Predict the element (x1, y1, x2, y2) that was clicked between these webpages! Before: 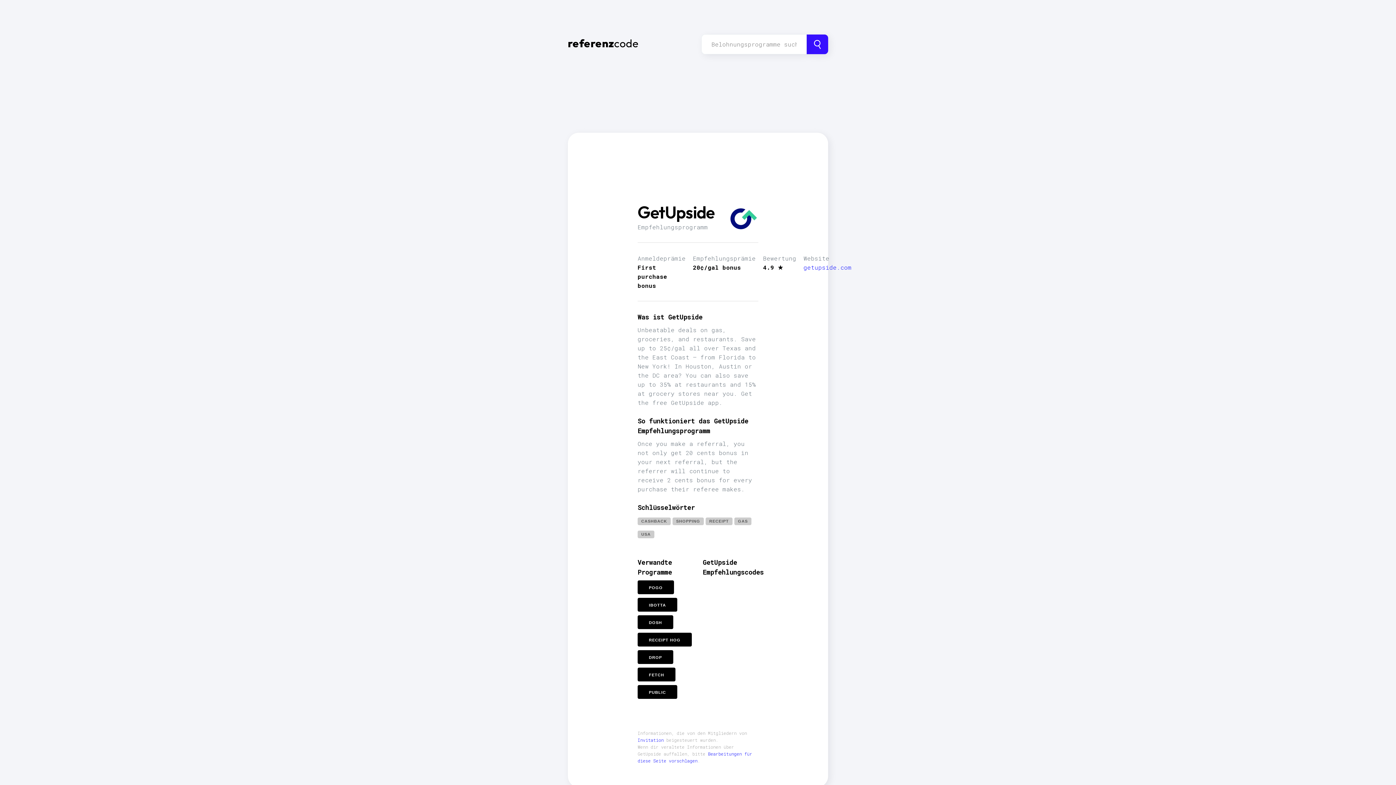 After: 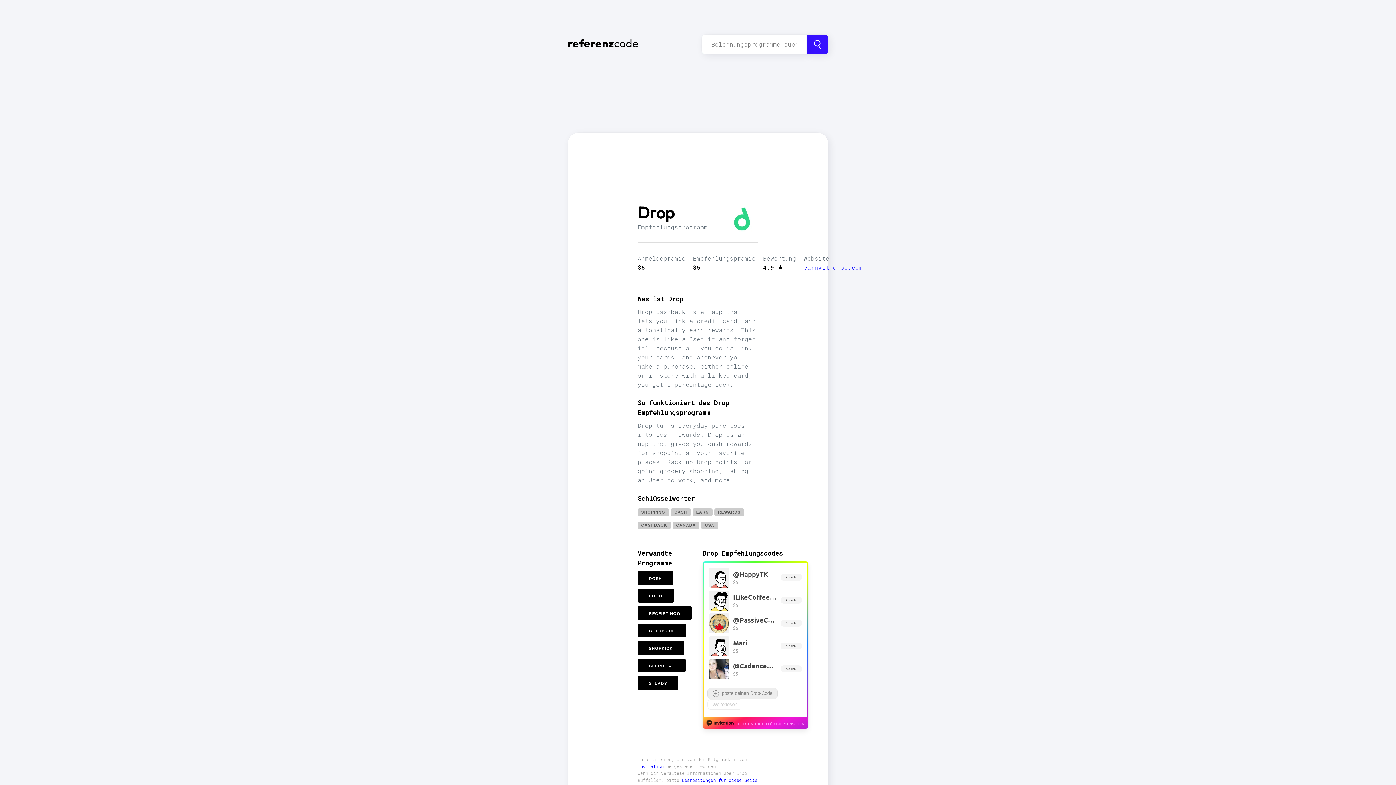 Action: label: DROP bbox: (637, 653, 677, 660)